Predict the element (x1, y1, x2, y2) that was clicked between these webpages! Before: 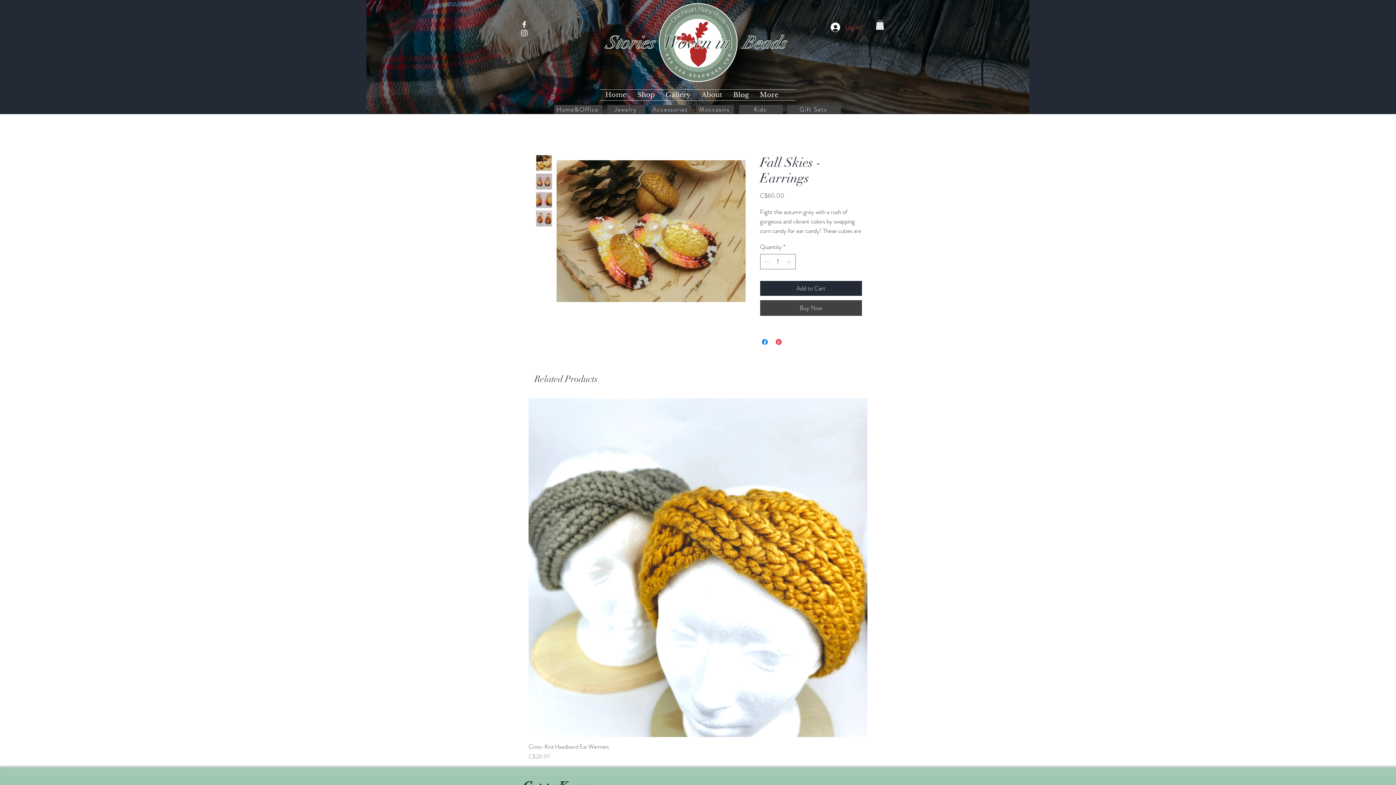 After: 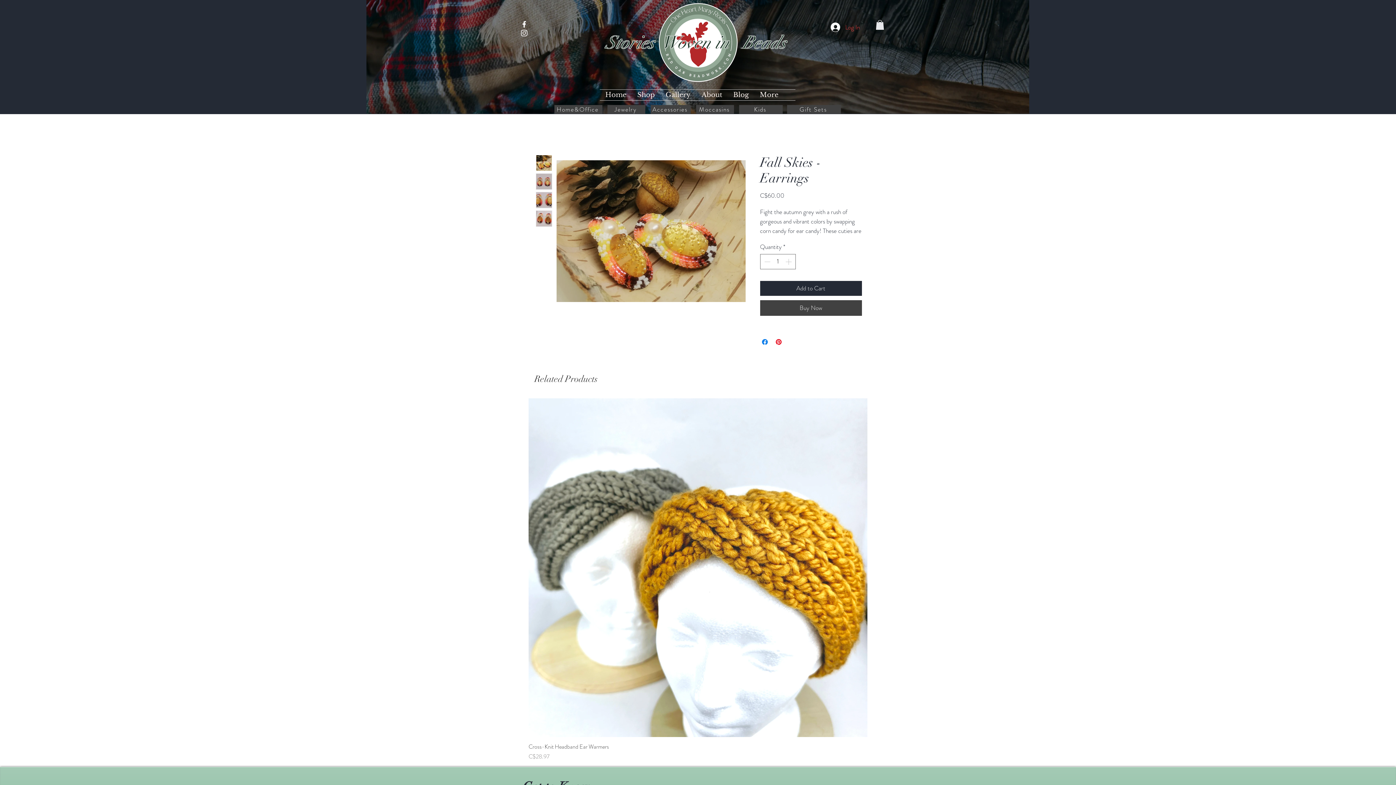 Action: bbox: (875, 20, 884, 29)